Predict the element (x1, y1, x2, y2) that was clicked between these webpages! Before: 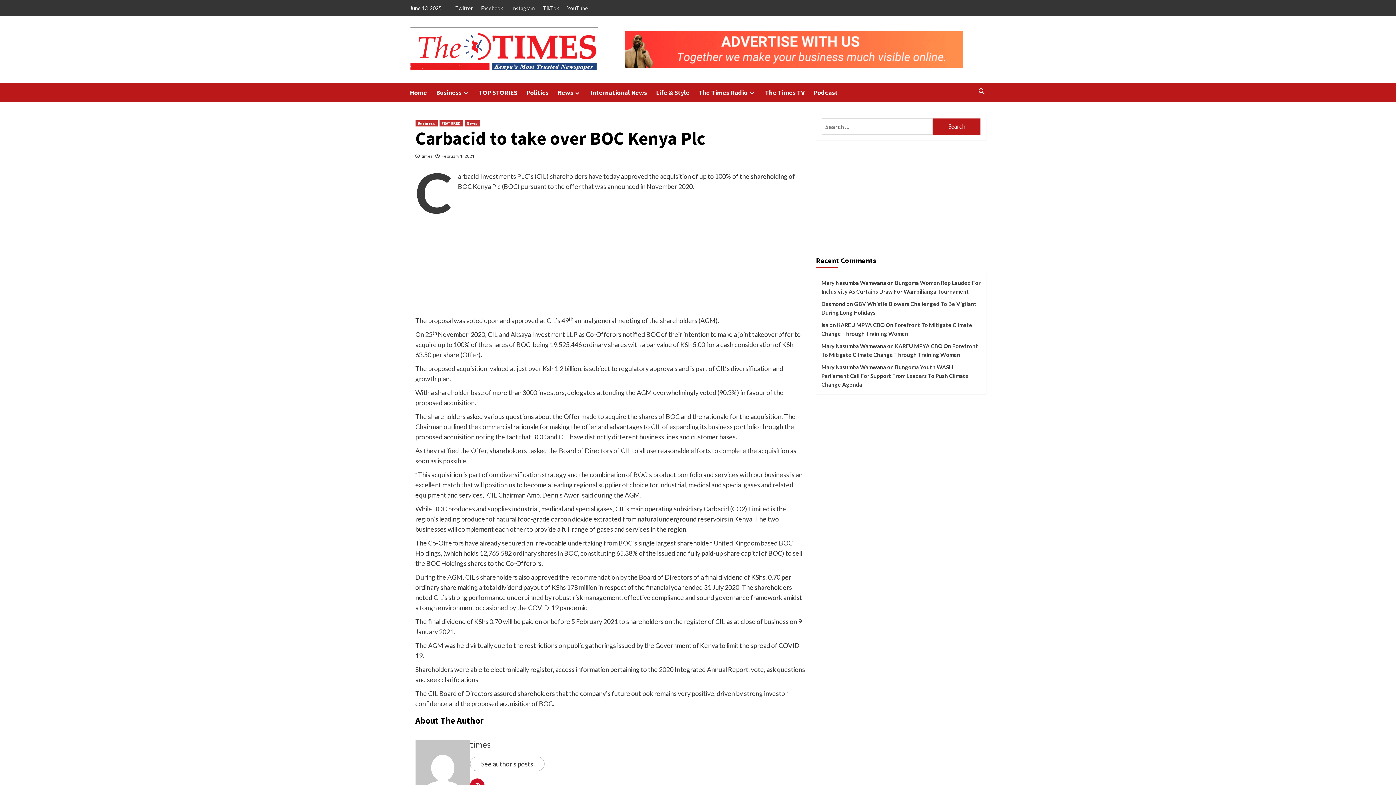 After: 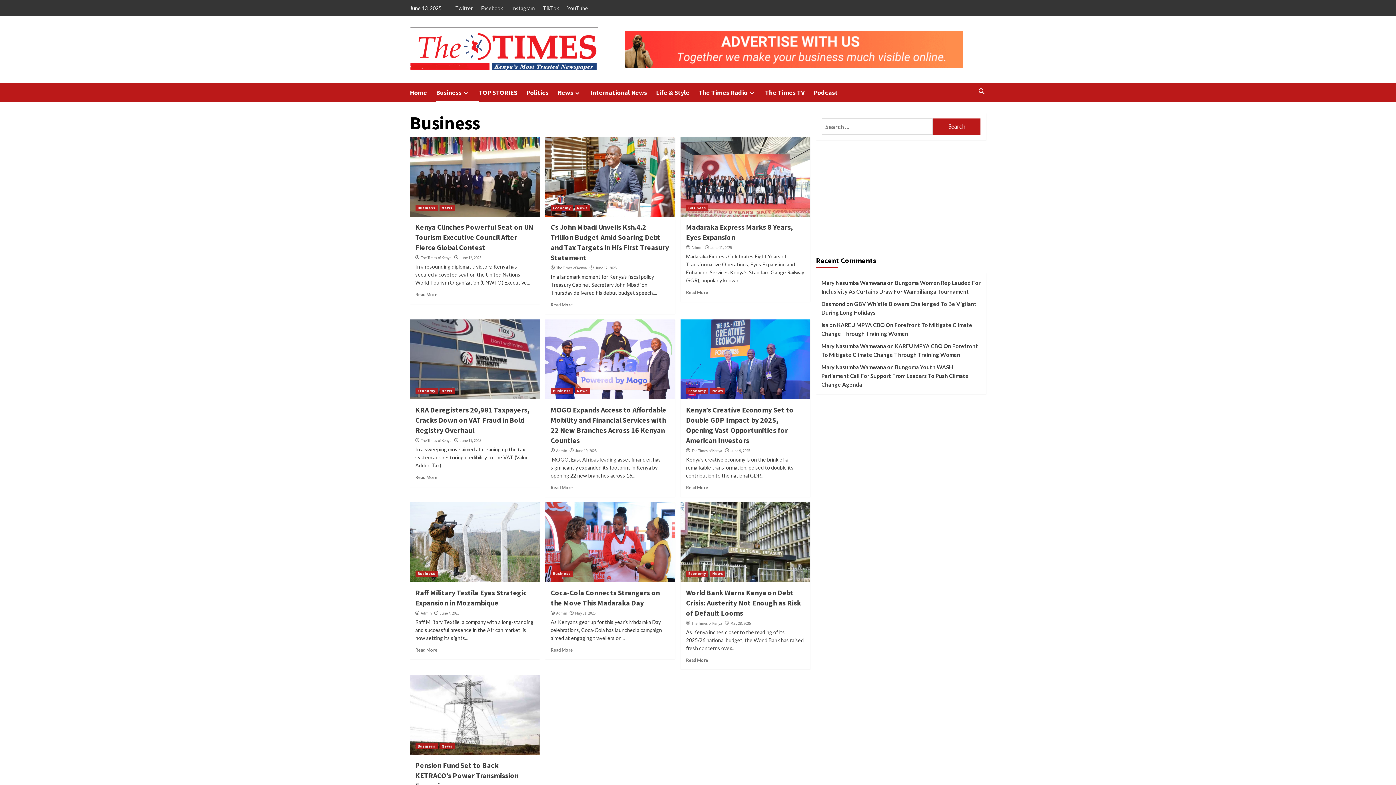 Action: label: Business bbox: (415, 120, 437, 126)